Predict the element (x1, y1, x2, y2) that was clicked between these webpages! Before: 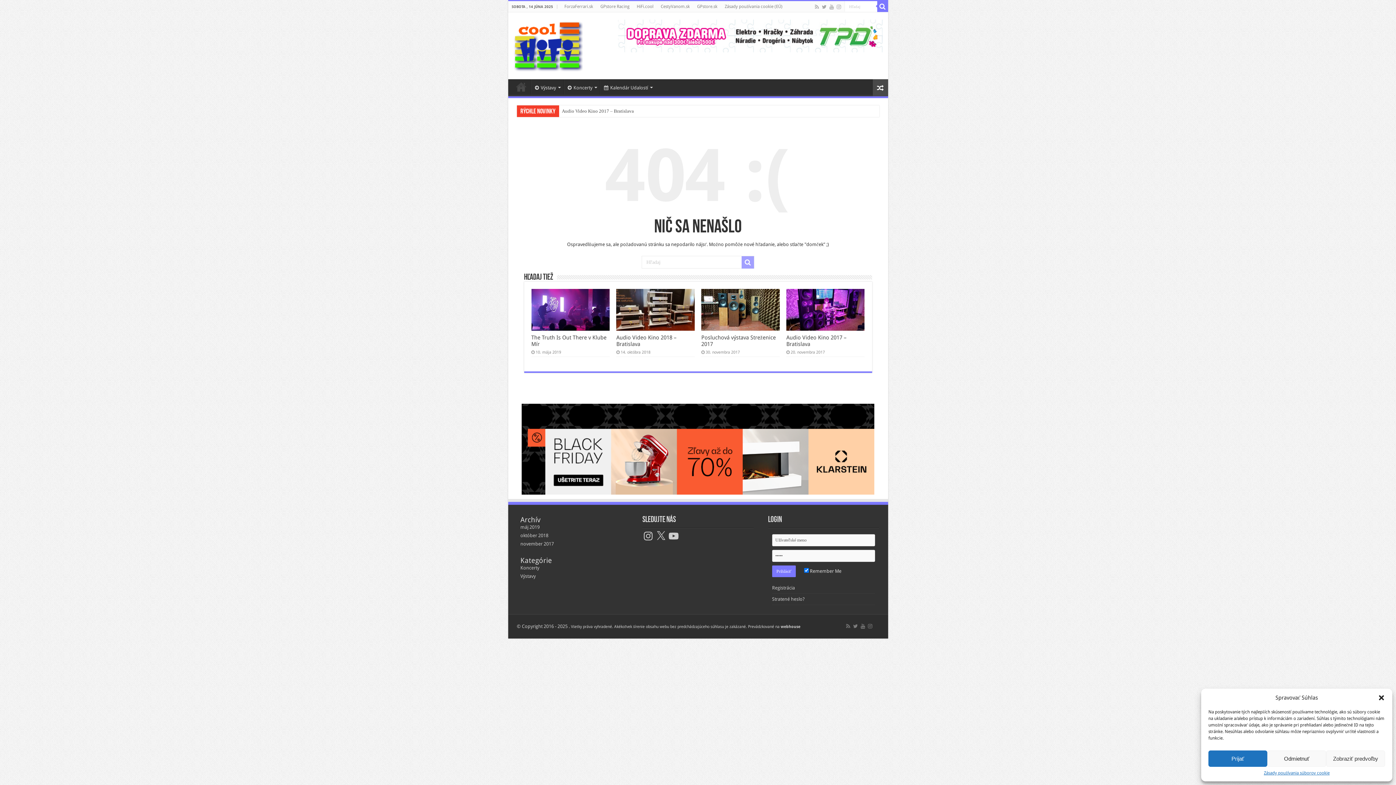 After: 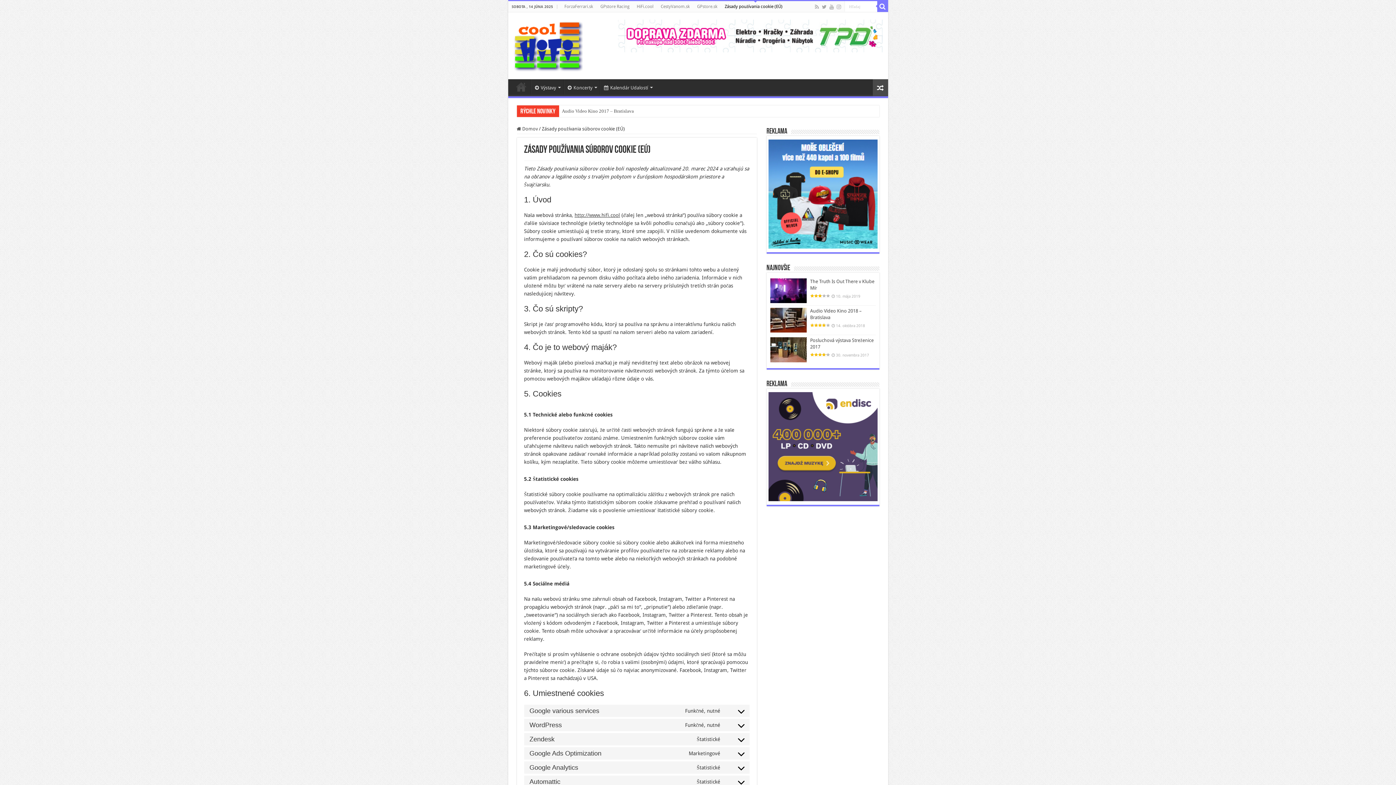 Action: bbox: (1264, 770, 1329, 776) label: Zásady používania súborov cookie